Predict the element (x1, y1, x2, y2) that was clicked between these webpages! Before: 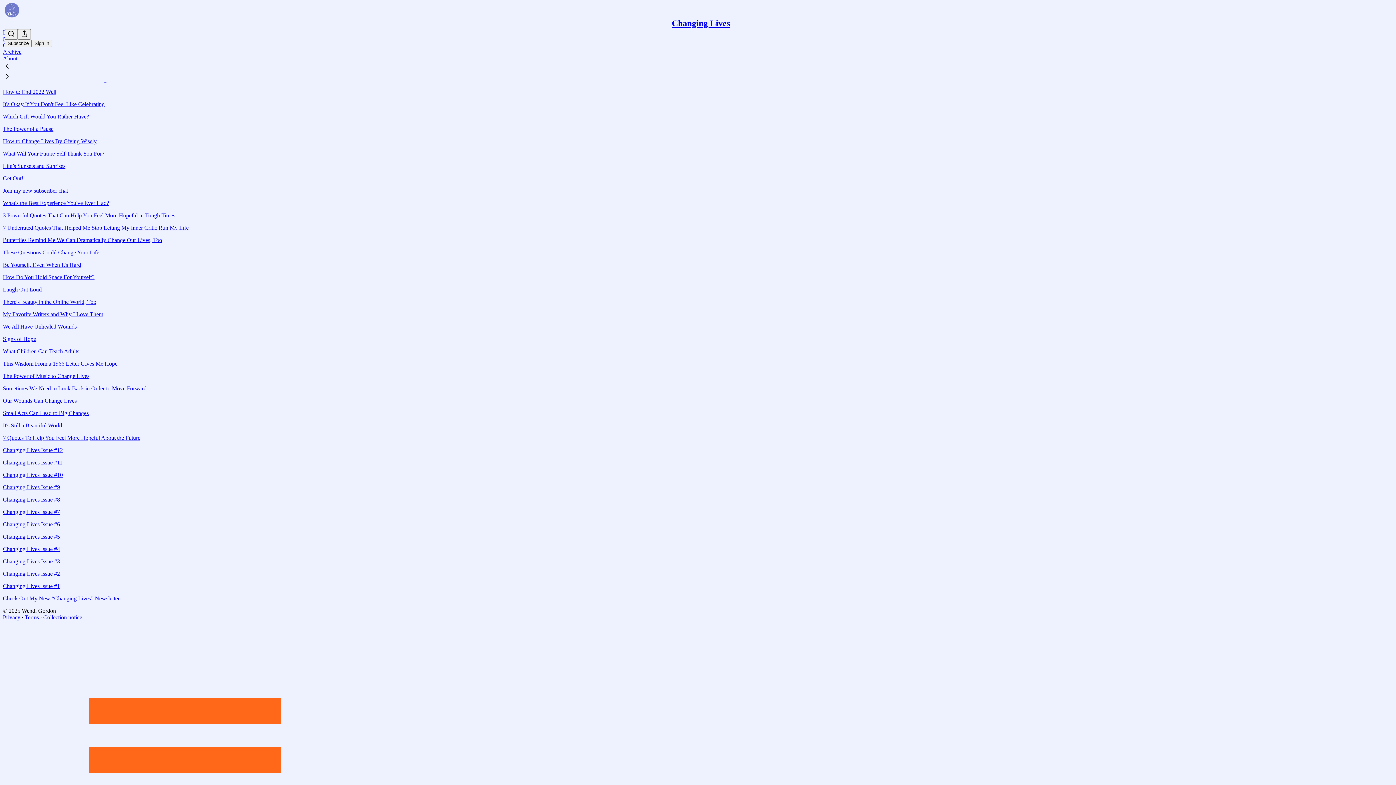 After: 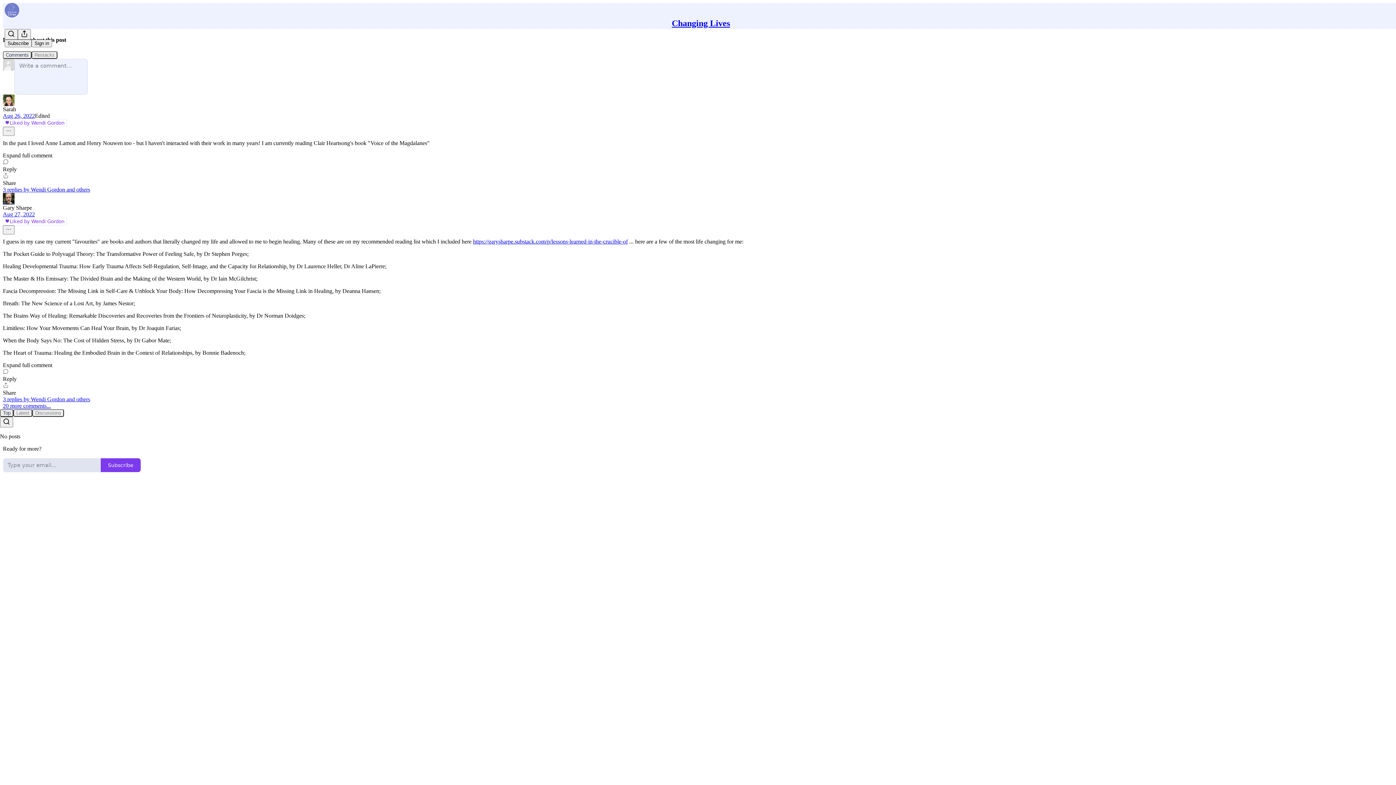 Action: bbox: (2, 311, 103, 317) label: My Favorite Writers and Why I Love Them